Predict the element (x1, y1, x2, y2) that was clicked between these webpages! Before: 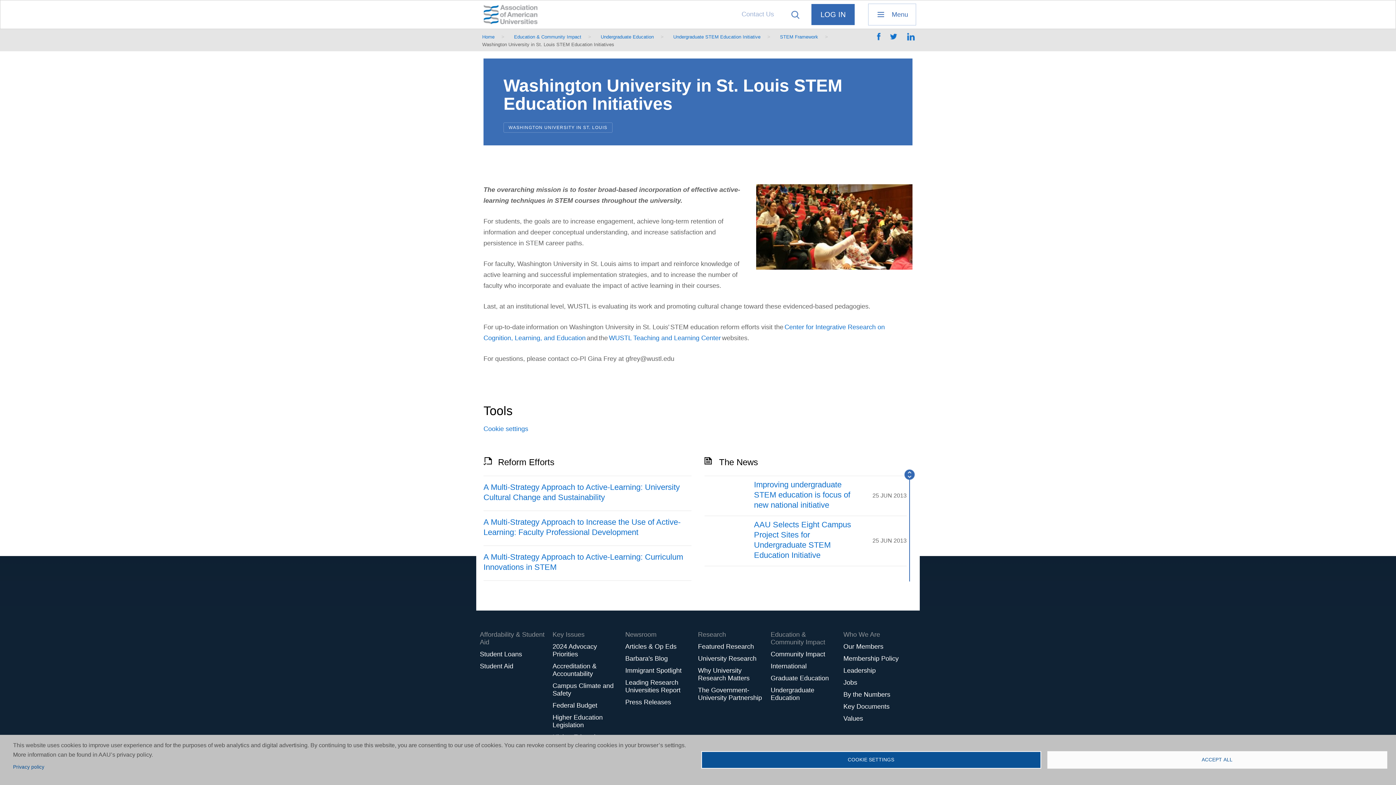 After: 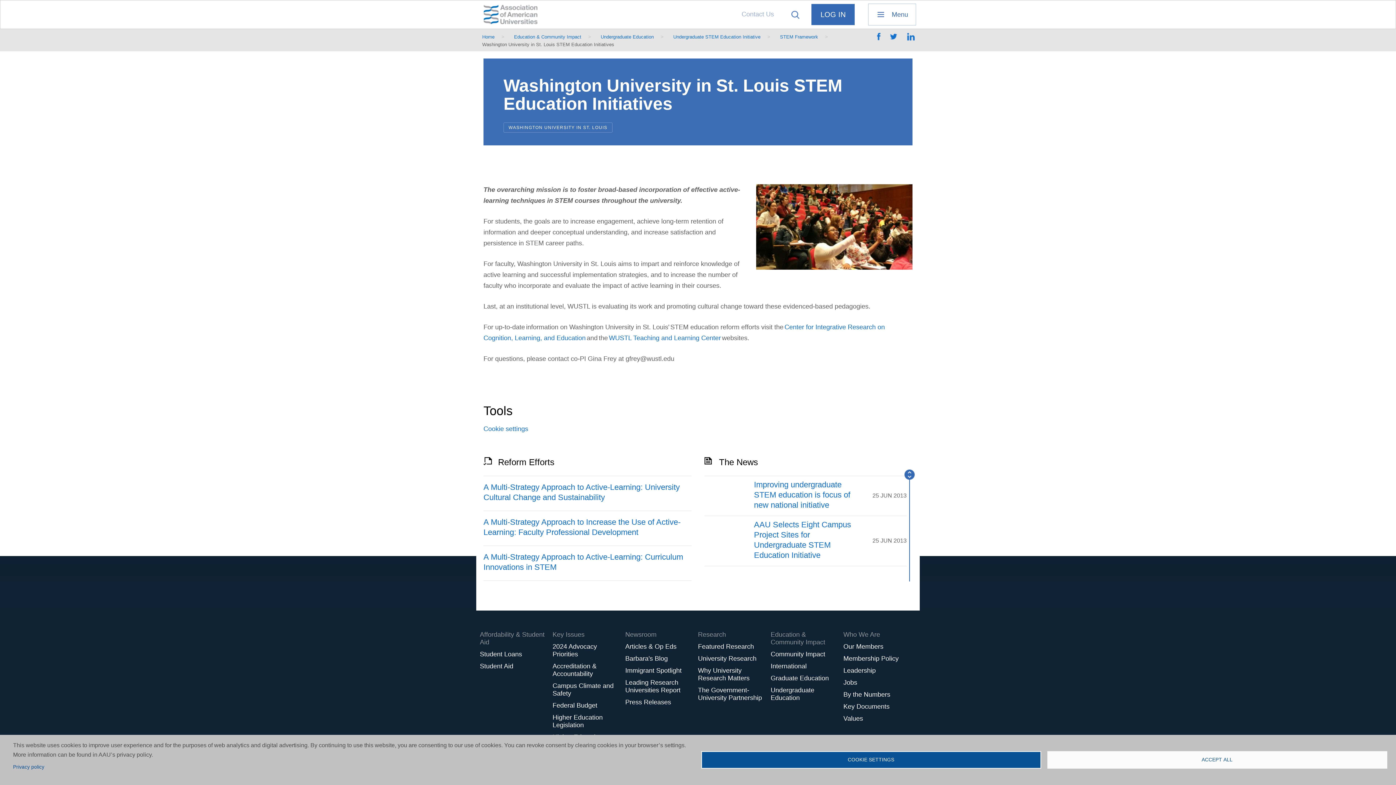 Action: label: Privacy policy bbox: (13, 762, 44, 772)